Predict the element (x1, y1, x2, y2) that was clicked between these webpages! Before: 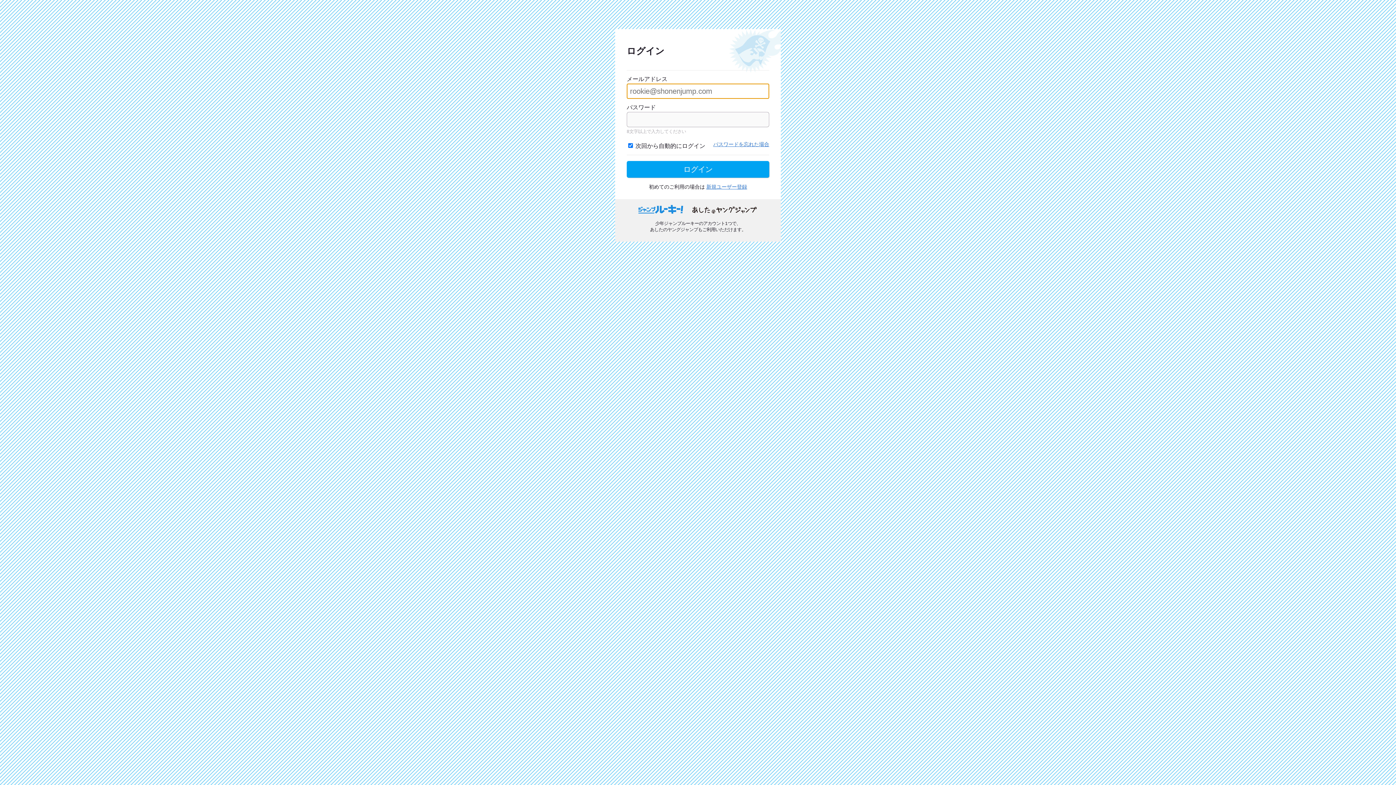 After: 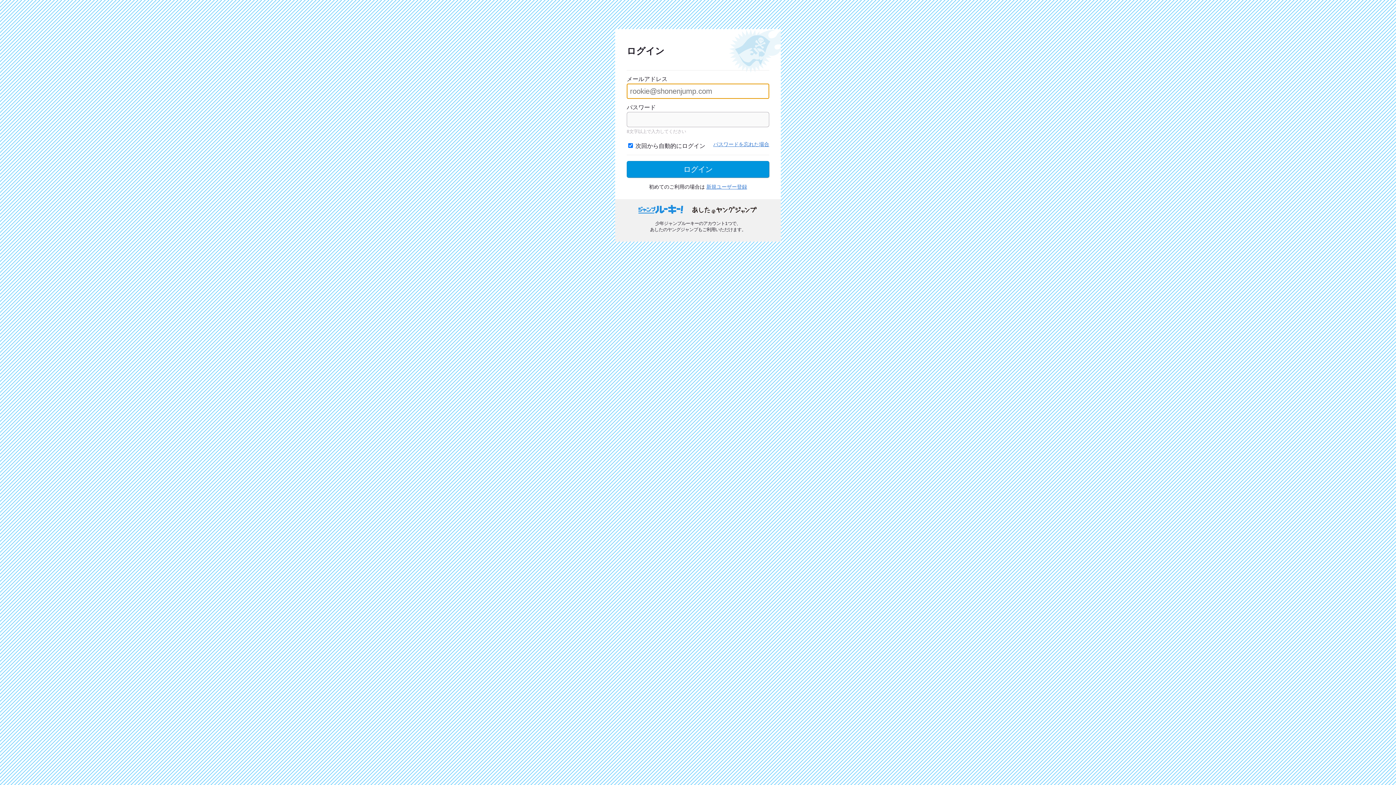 Action: label: ログイン bbox: (626, 161, 769, 177)